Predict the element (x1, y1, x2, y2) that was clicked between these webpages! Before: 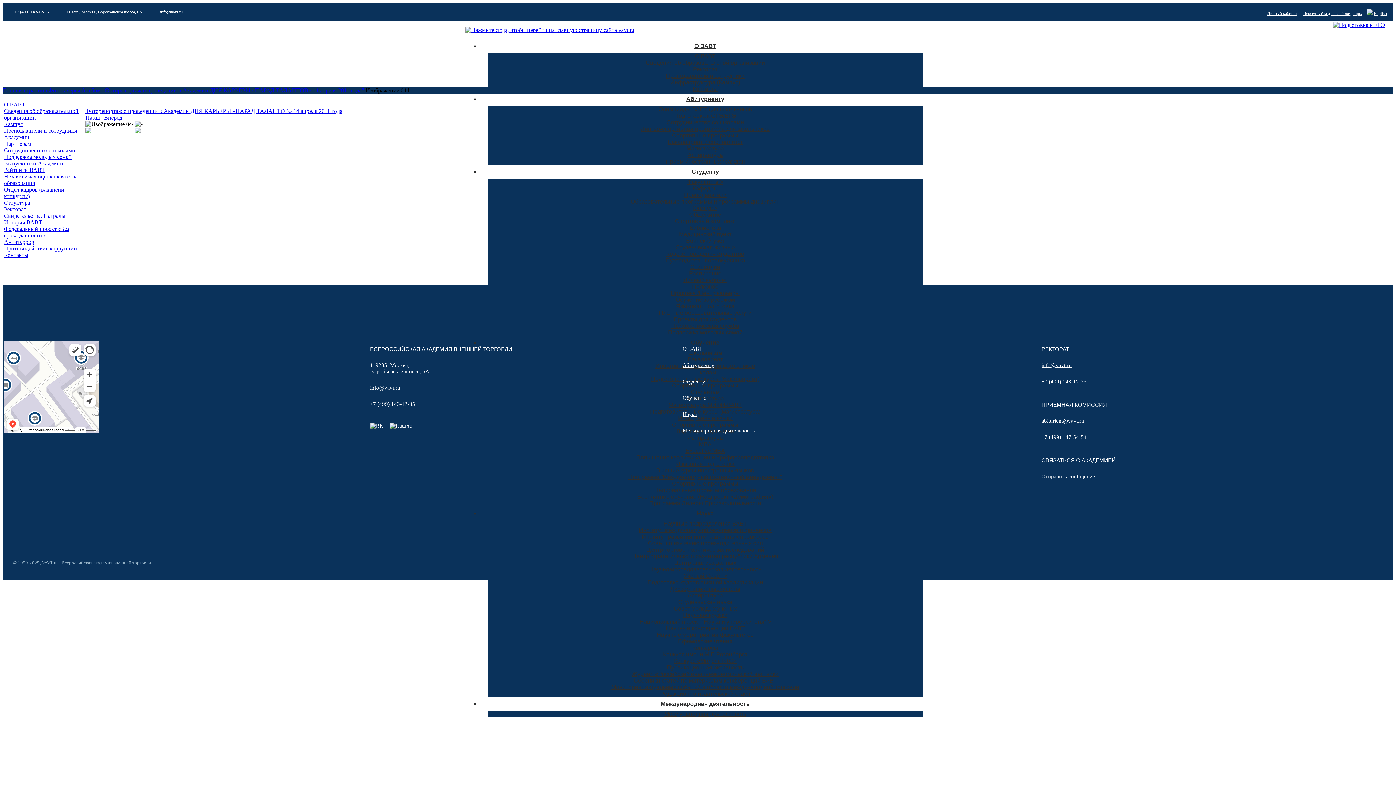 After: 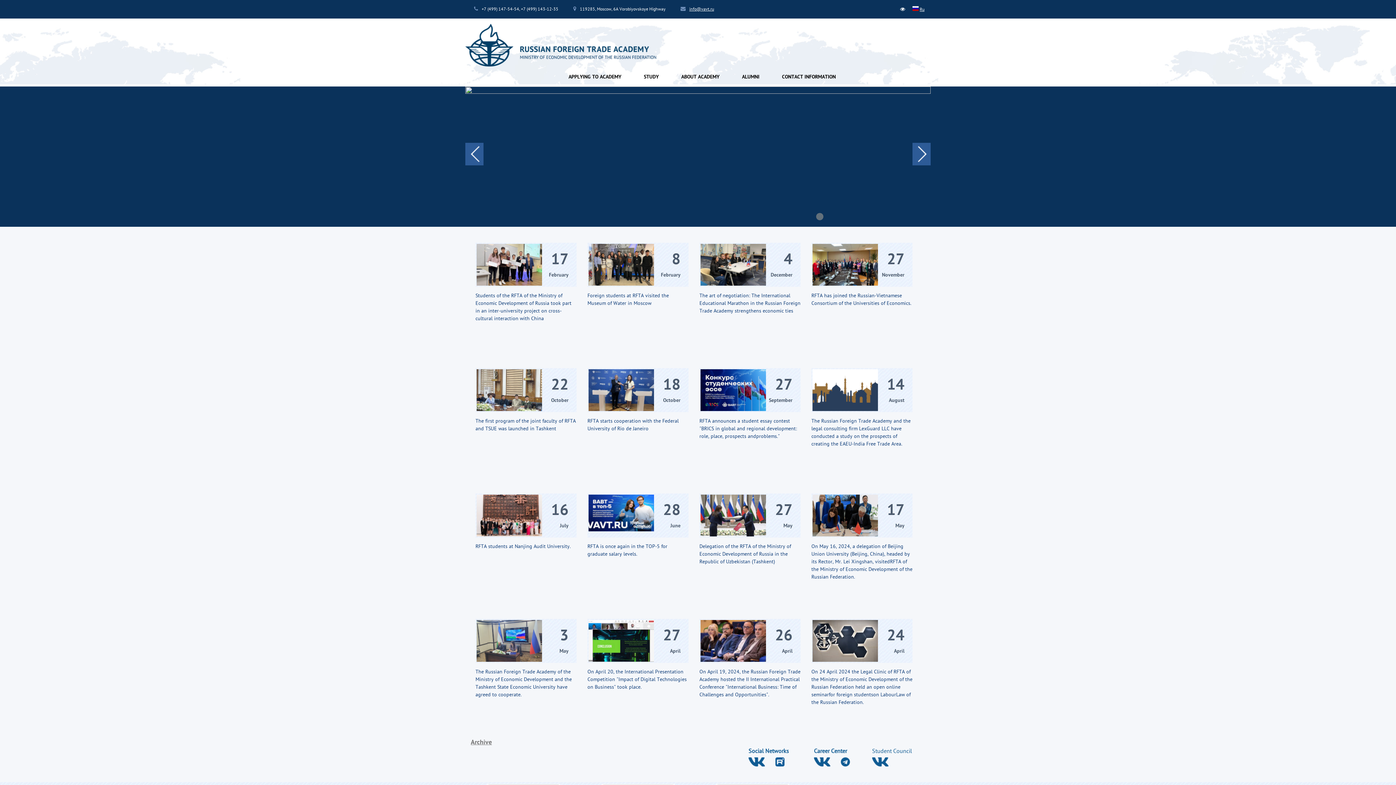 Action: label: English bbox: (1374, 10, 1387, 16)